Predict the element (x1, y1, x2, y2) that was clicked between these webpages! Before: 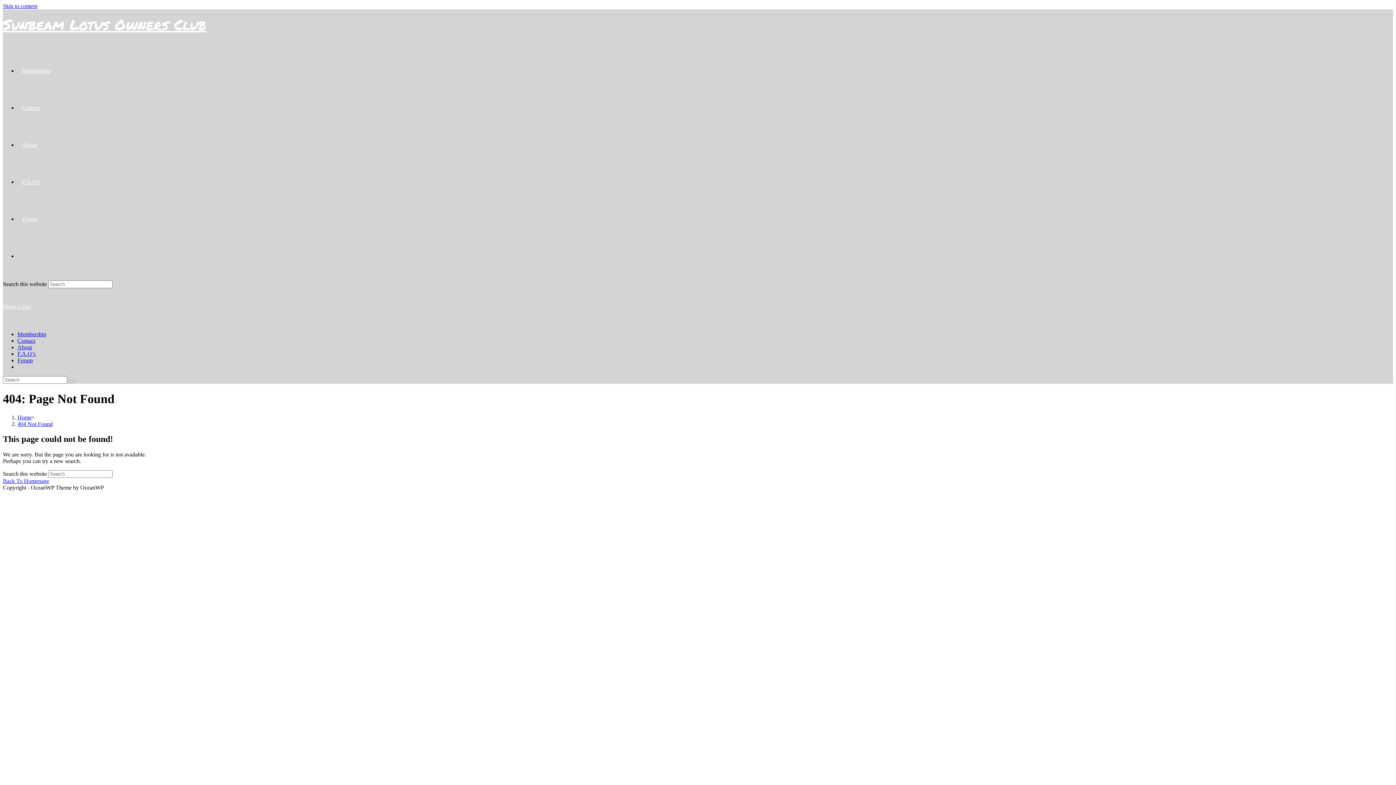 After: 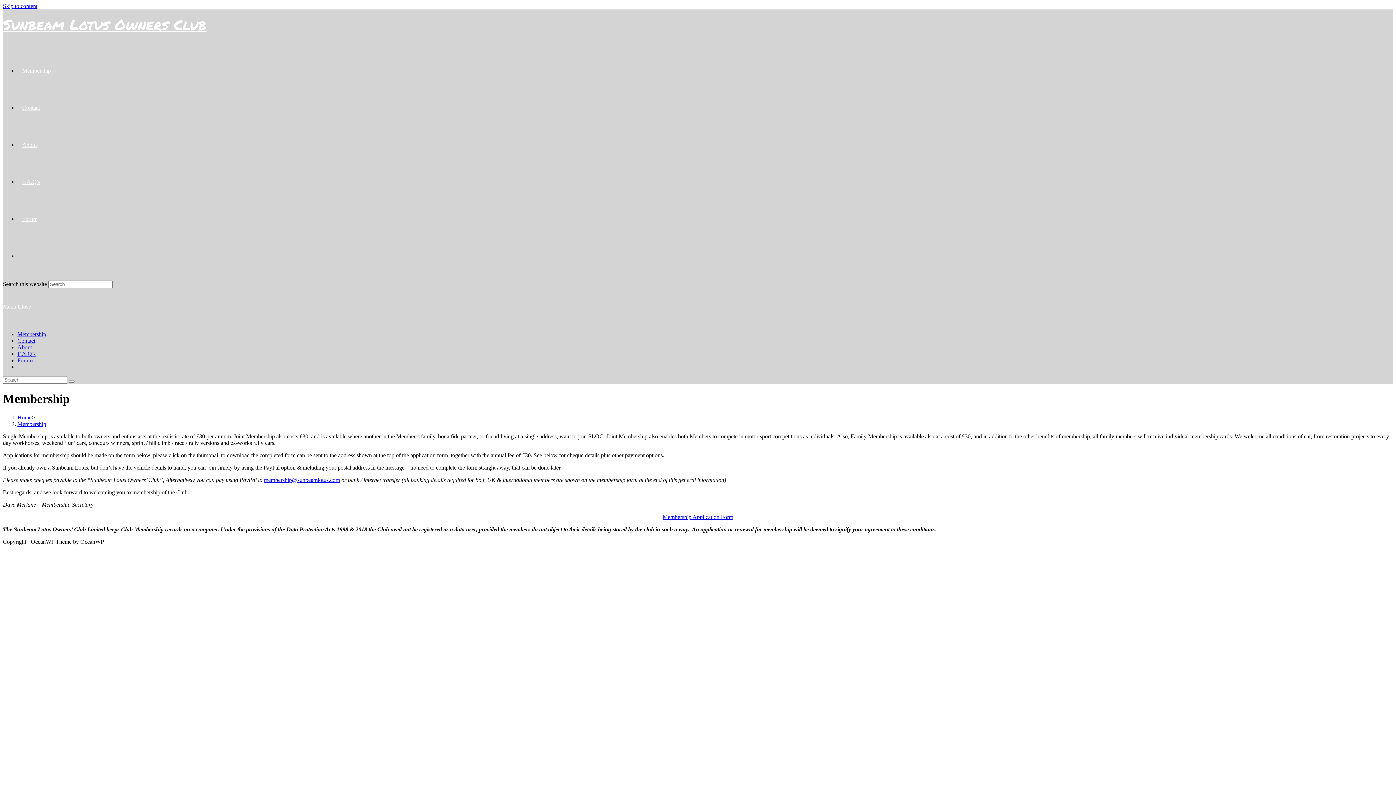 Action: bbox: (17, 331, 46, 337) label: Membership